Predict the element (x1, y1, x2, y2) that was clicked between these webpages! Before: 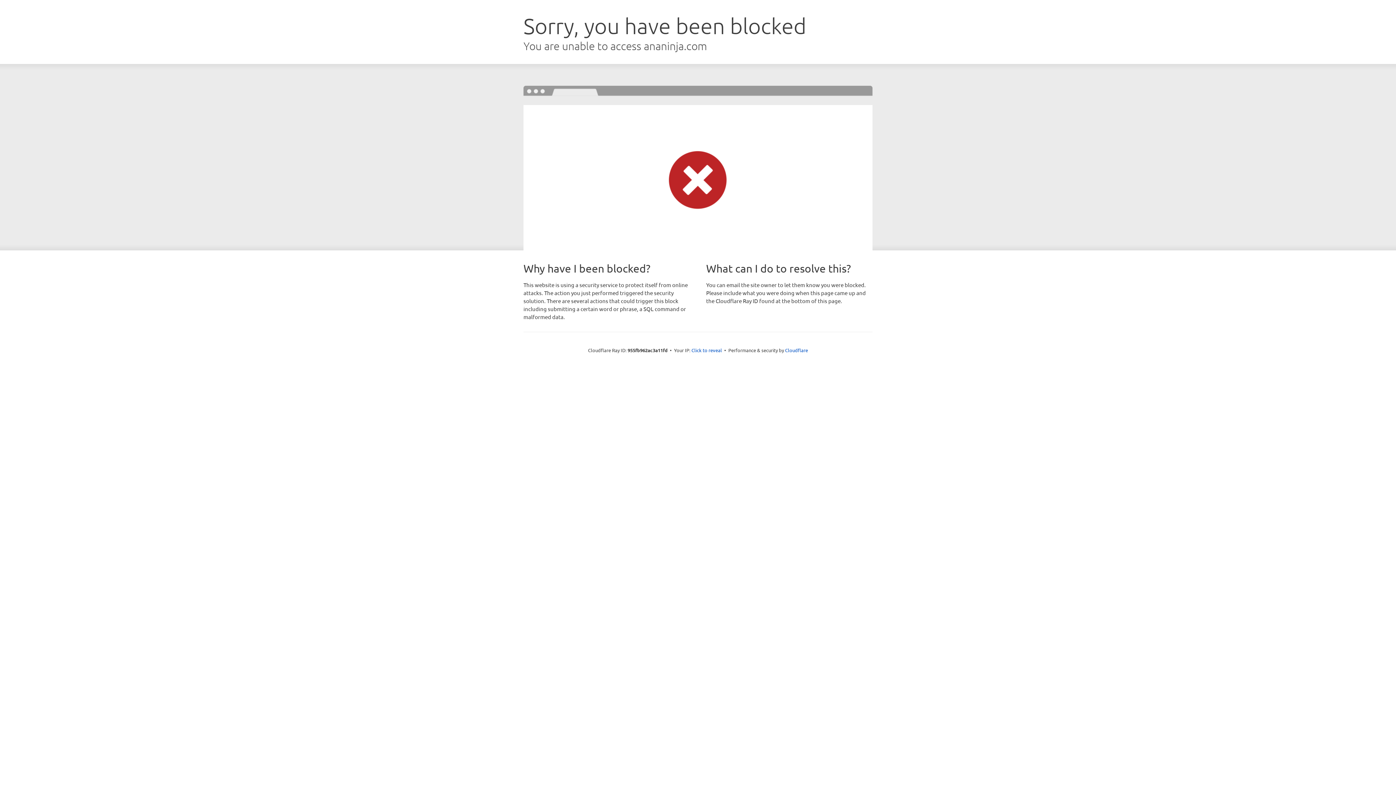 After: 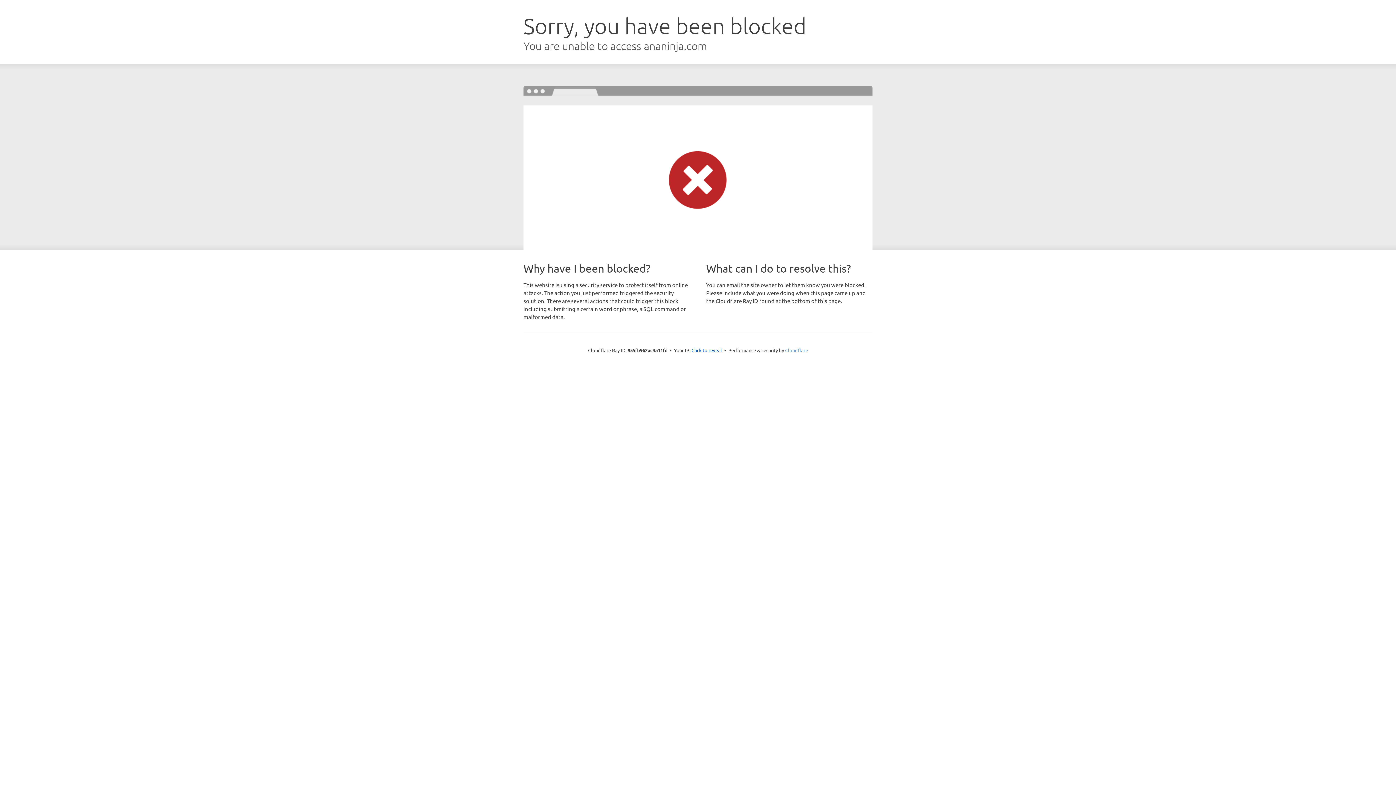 Action: bbox: (785, 347, 808, 353) label: Cloudflare